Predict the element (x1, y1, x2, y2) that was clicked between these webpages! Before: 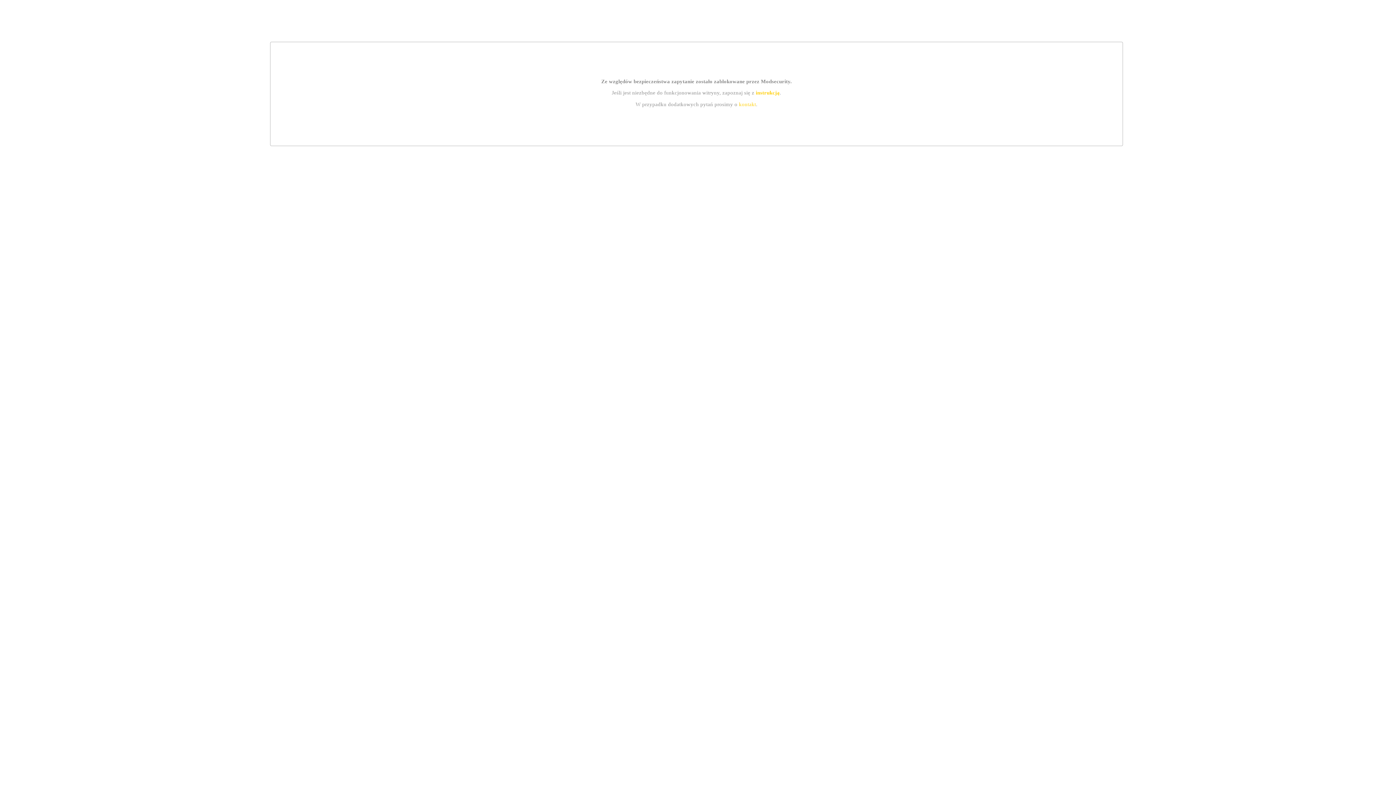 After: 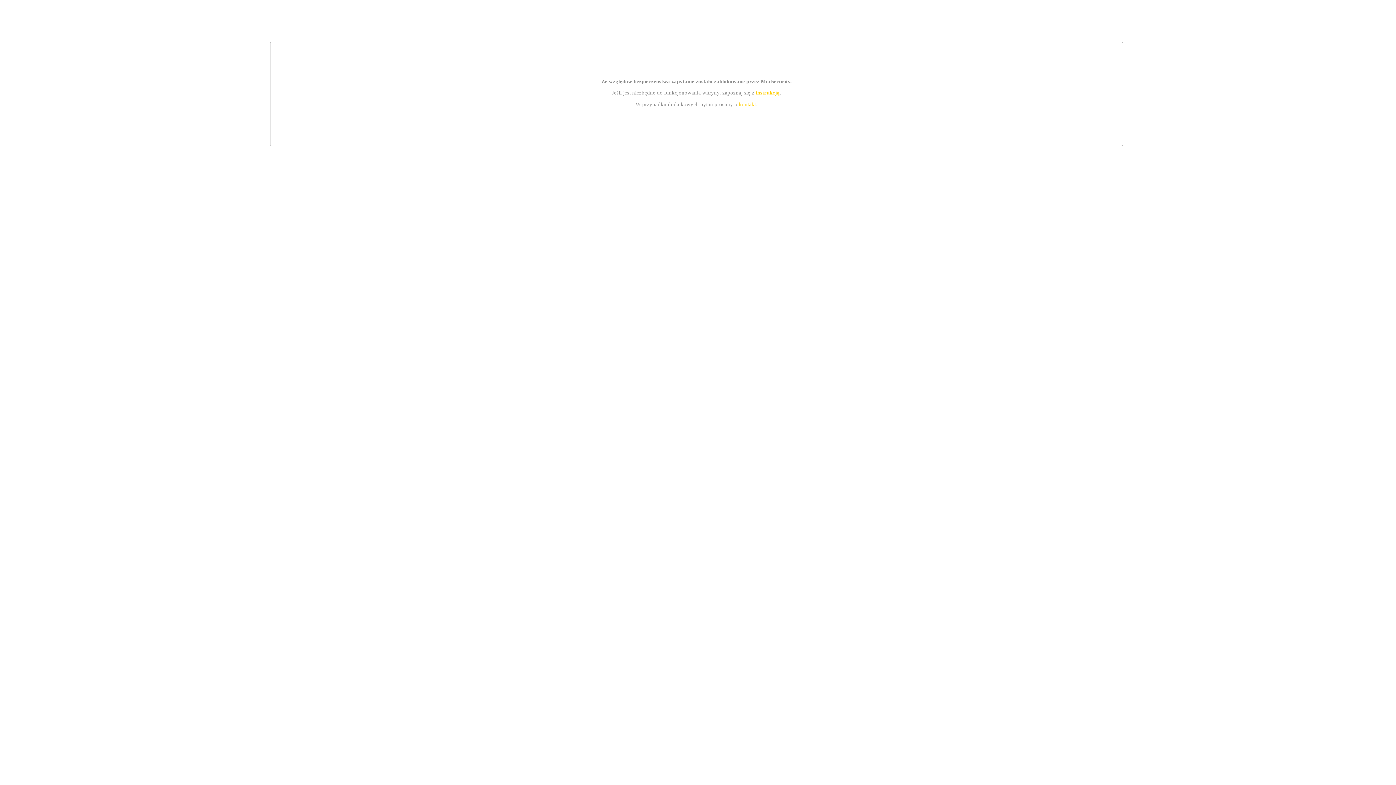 Action: bbox: (755, 89, 779, 95) label: instrukcją